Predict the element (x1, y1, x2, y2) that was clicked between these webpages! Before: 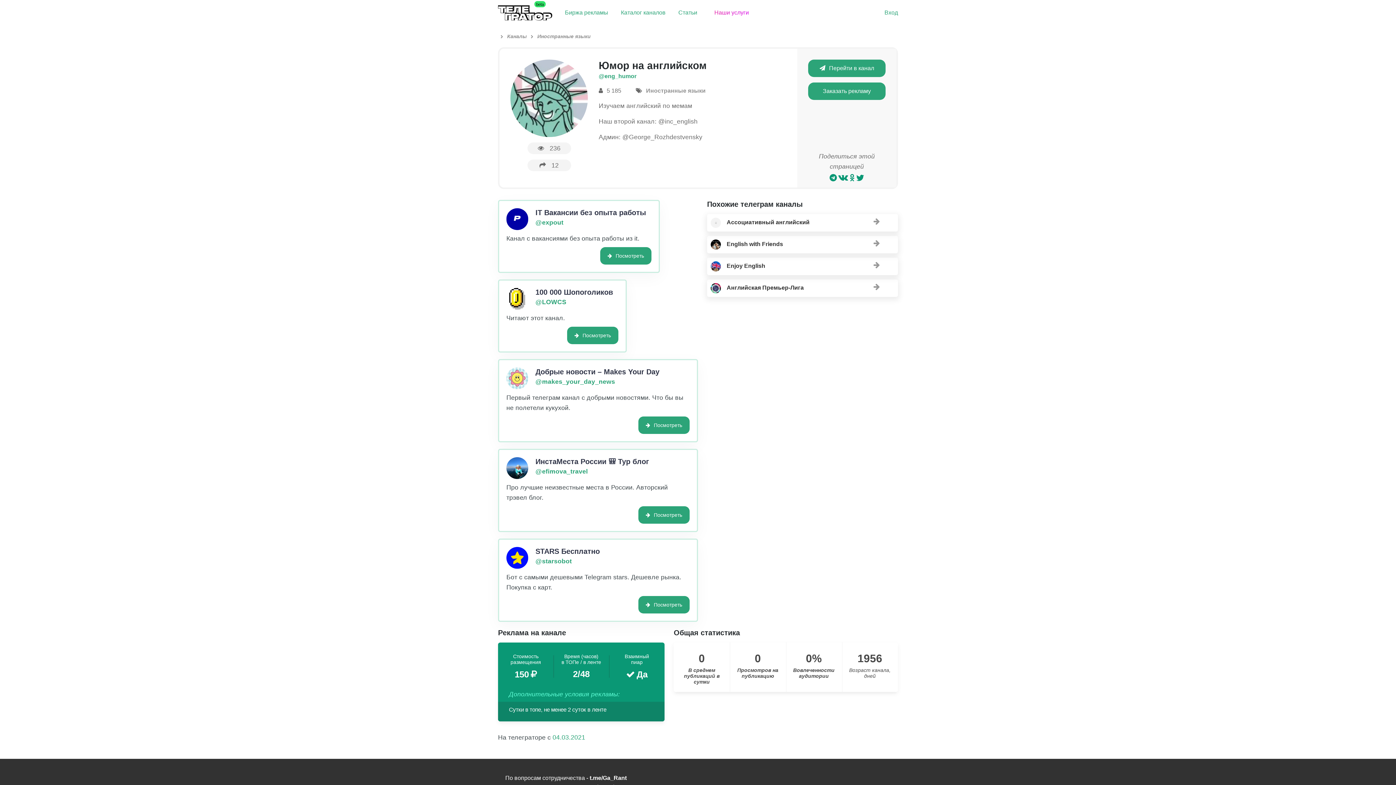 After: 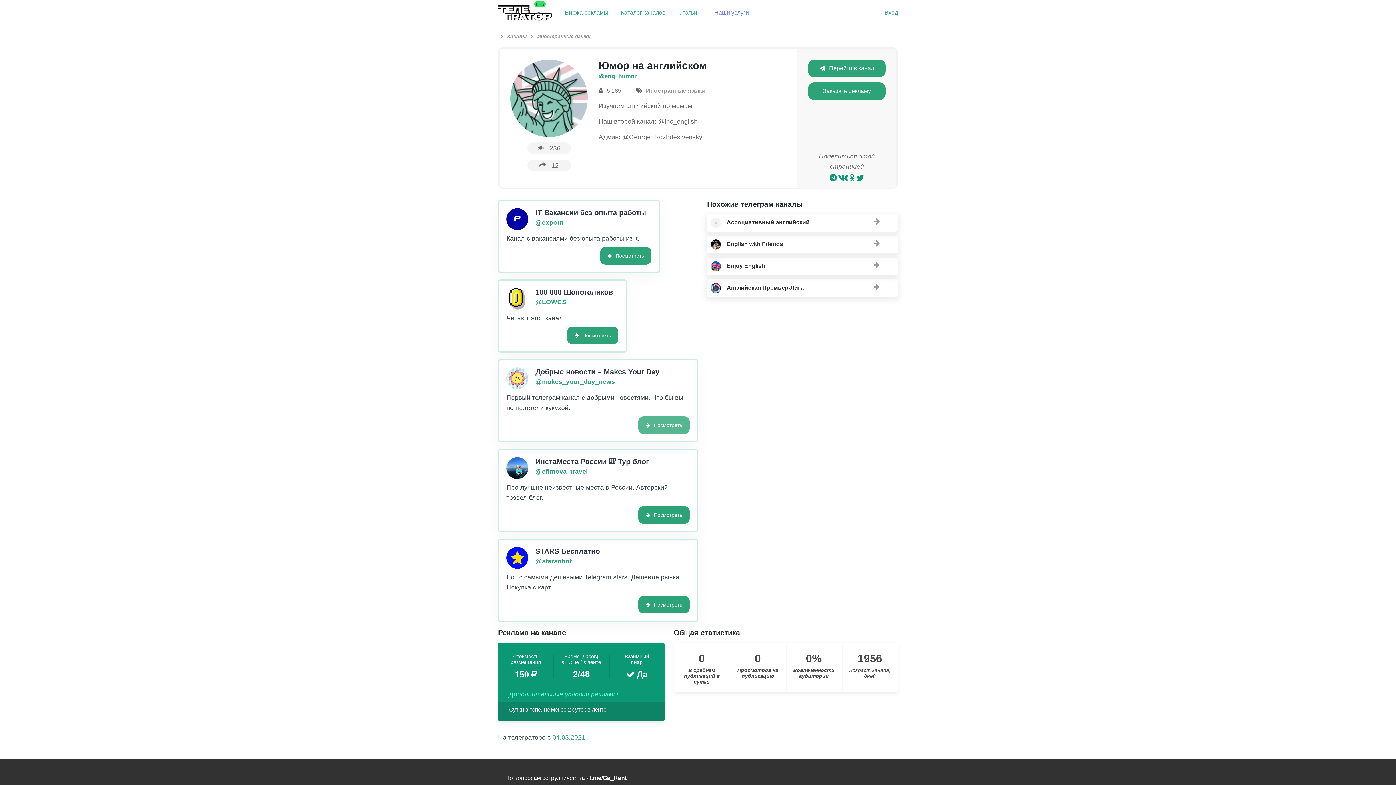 Action: label: Посмотреть bbox: (638, 416, 689, 434)